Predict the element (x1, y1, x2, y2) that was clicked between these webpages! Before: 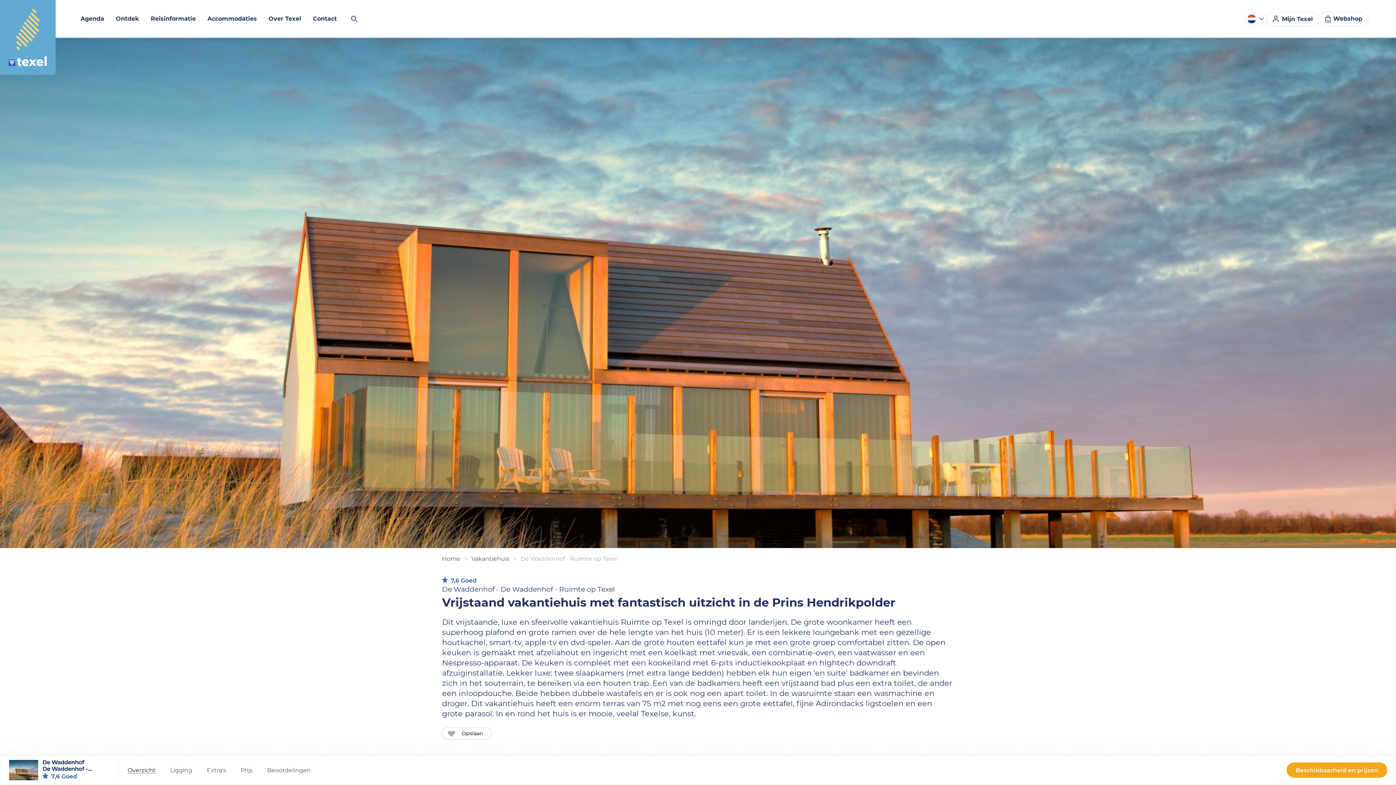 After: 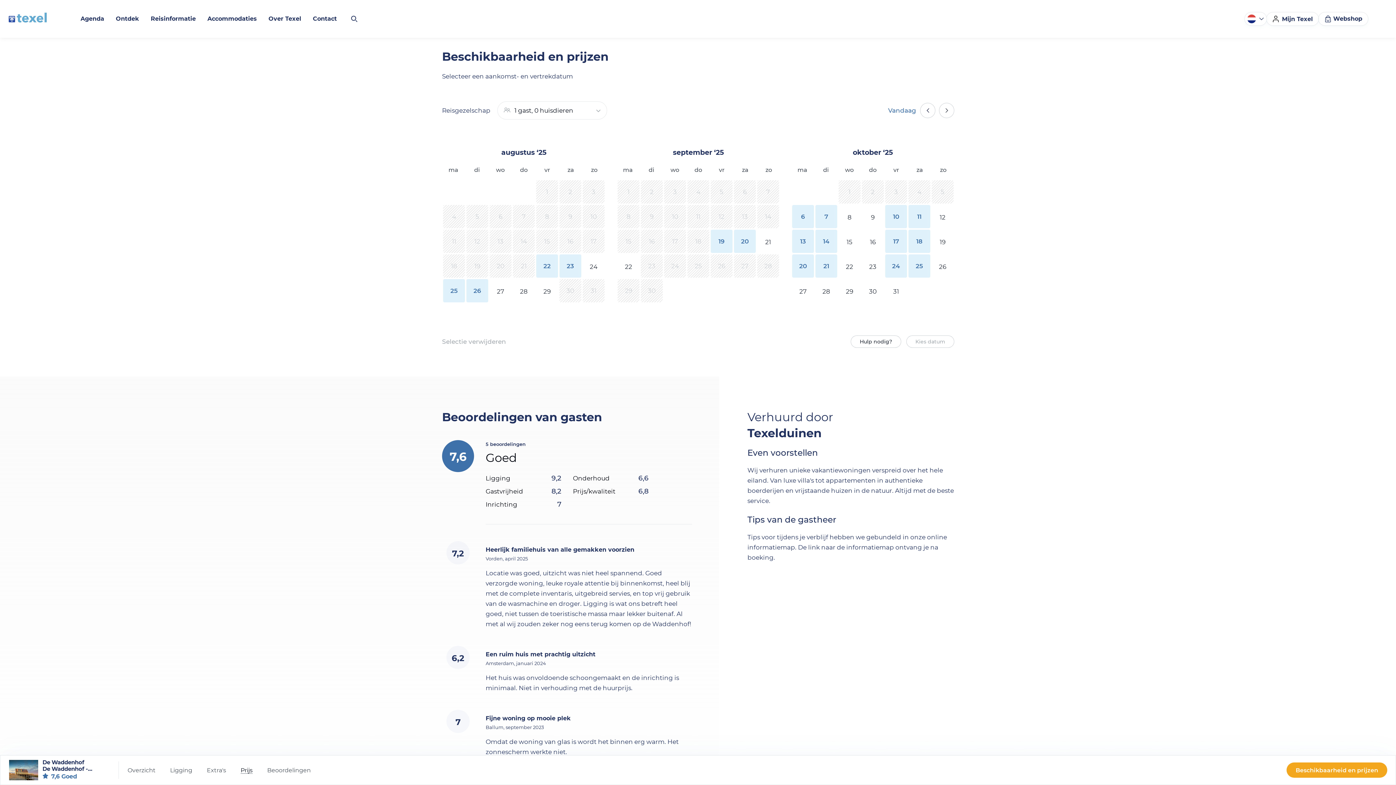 Action: bbox: (240, 767, 252, 774) label: Prijs